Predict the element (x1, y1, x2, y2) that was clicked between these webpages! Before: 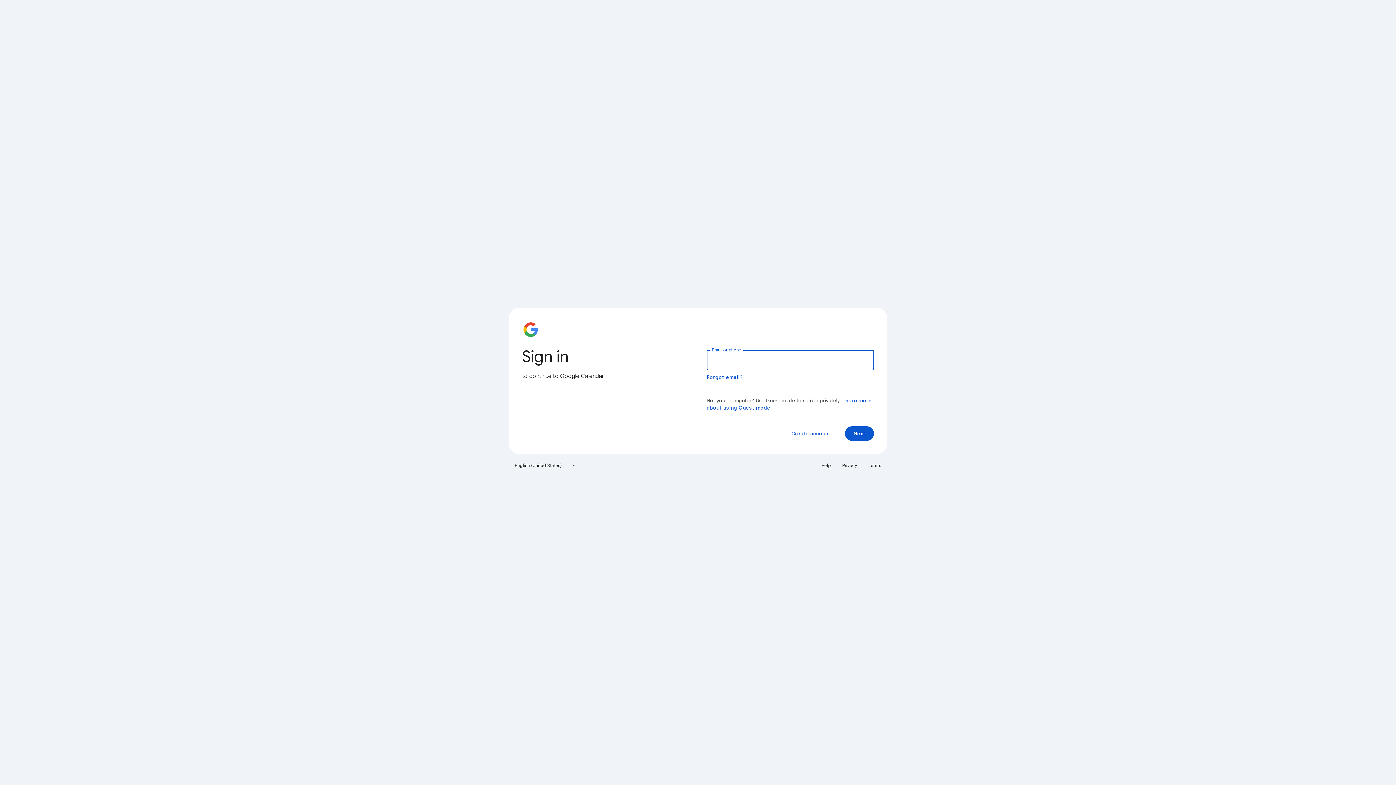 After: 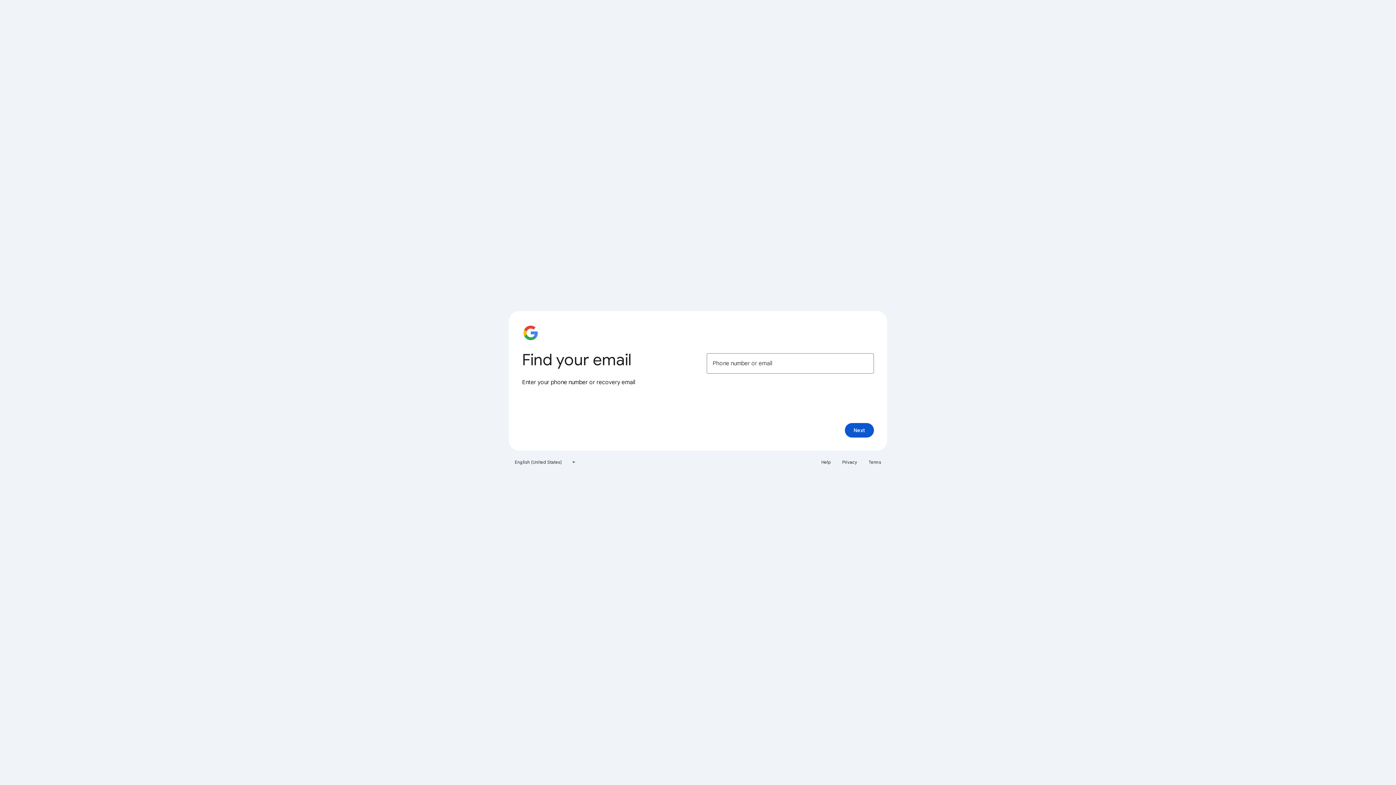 Action: bbox: (706, 374, 743, 380) label: Forgot email?